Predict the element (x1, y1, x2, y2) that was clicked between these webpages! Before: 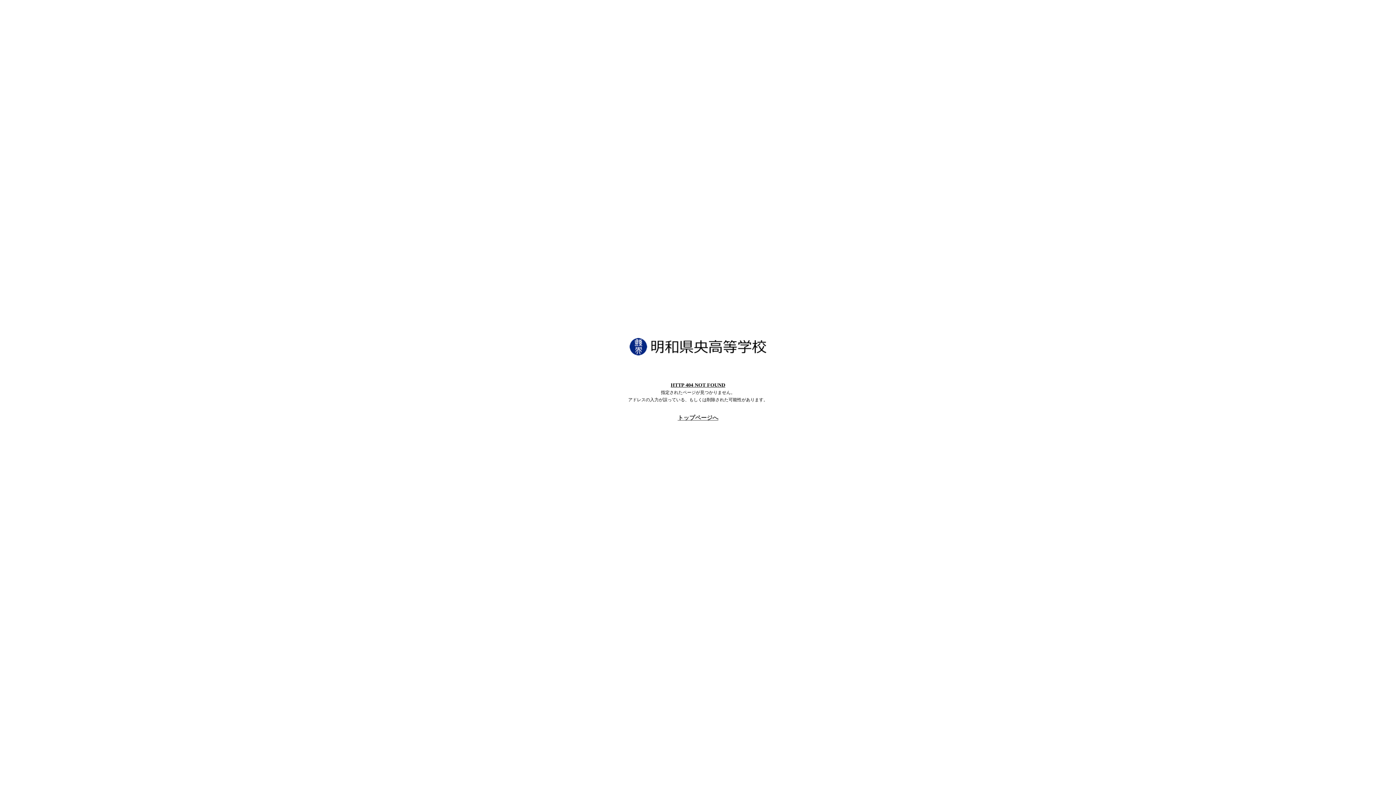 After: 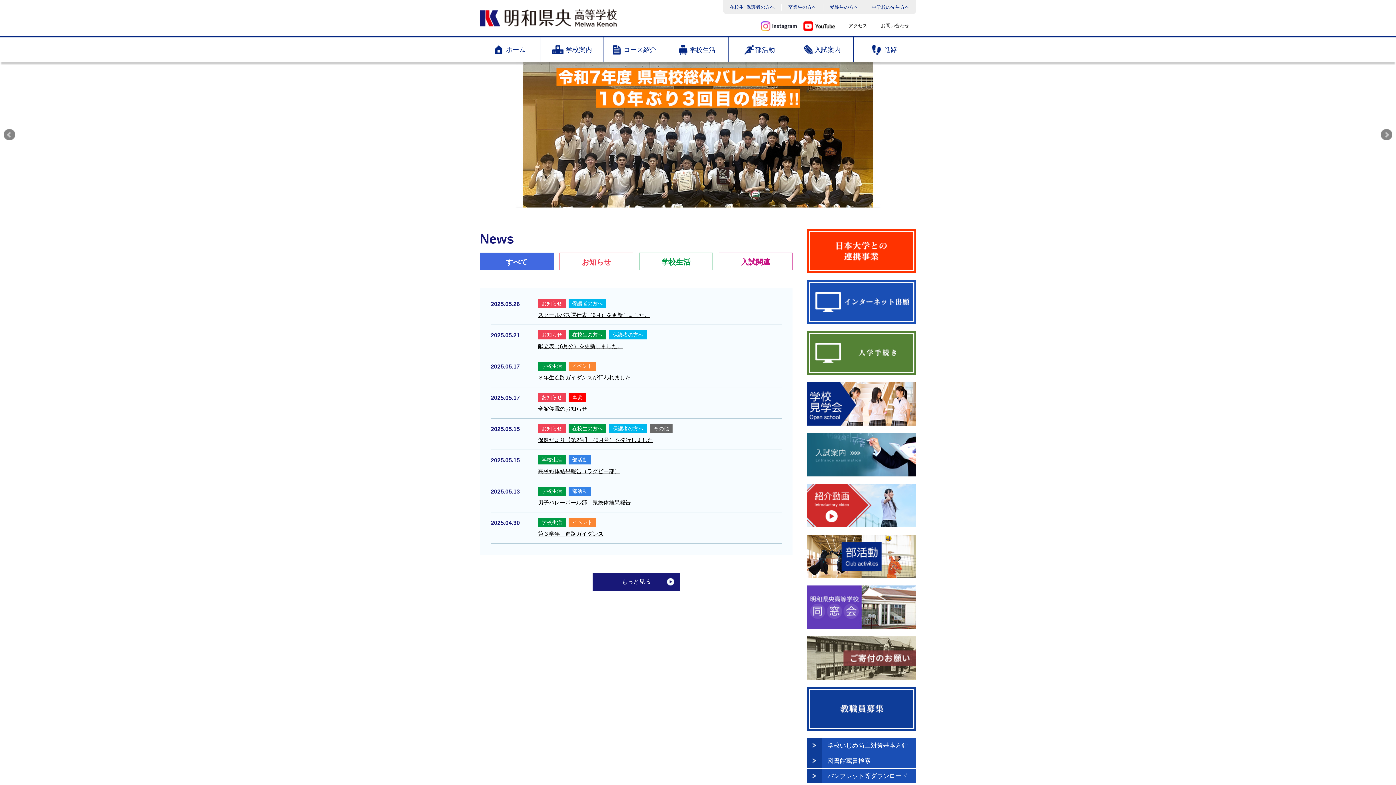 Action: bbox: (677, 414, 718, 421) label: トップページへ